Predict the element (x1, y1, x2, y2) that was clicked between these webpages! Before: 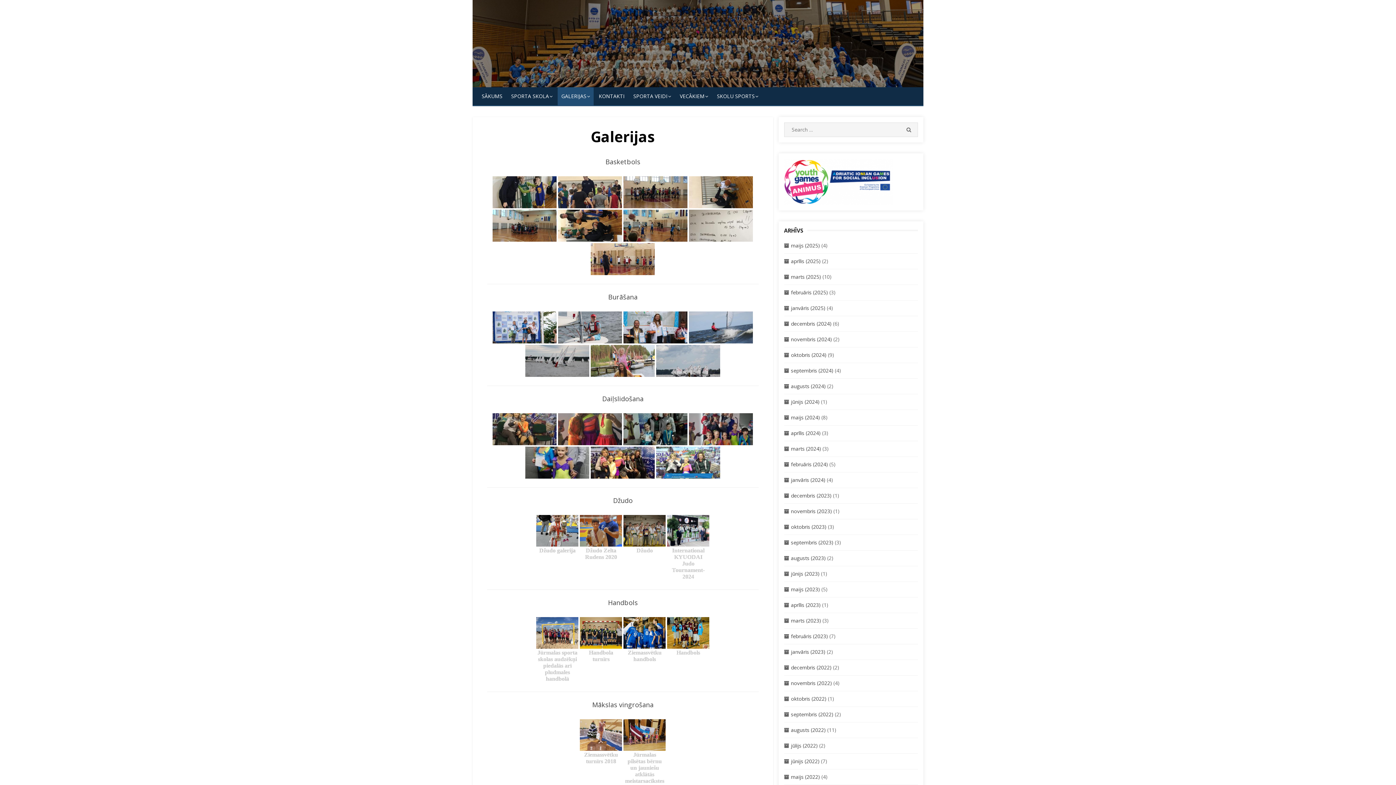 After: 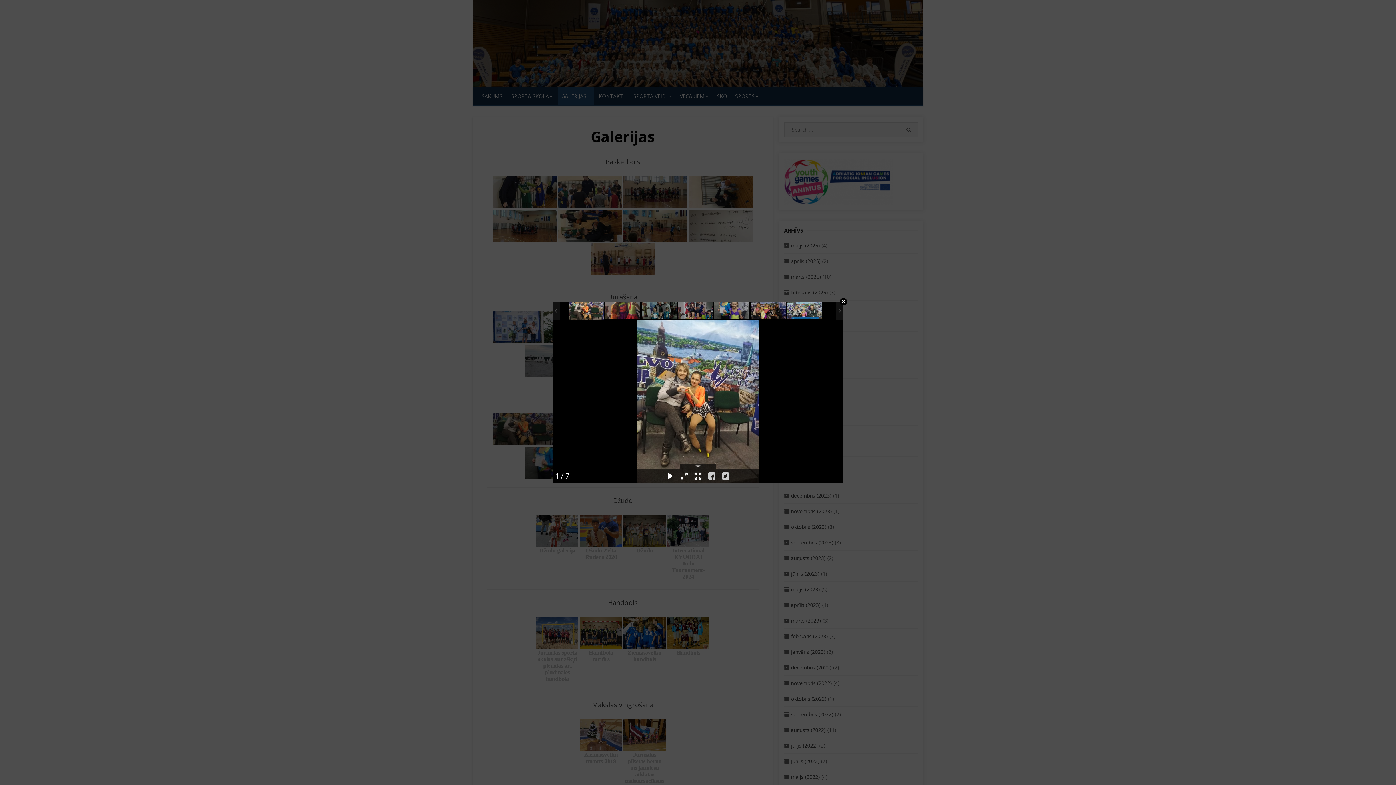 Action: bbox: (492, 413, 556, 445)